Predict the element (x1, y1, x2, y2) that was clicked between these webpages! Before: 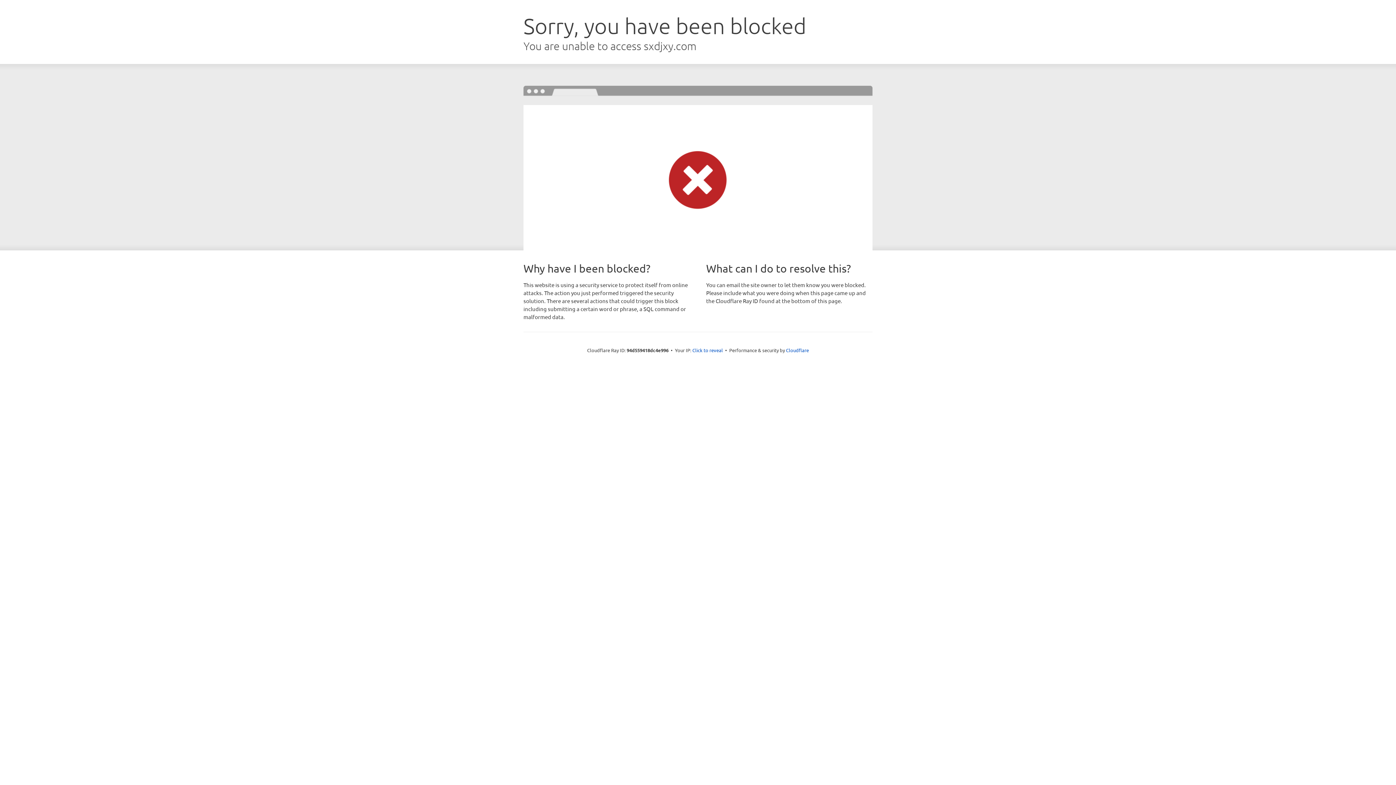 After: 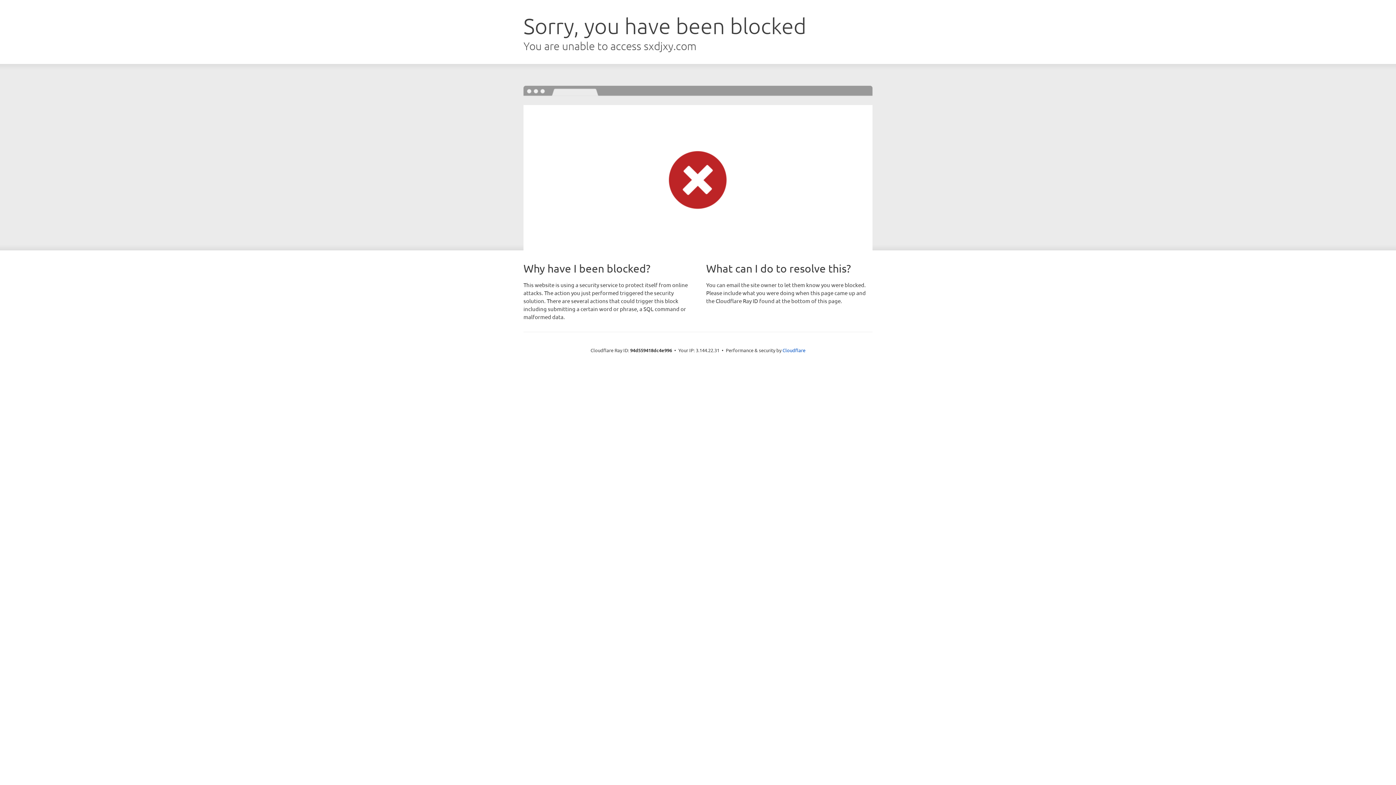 Action: label: Click to reveal bbox: (692, 346, 723, 353)